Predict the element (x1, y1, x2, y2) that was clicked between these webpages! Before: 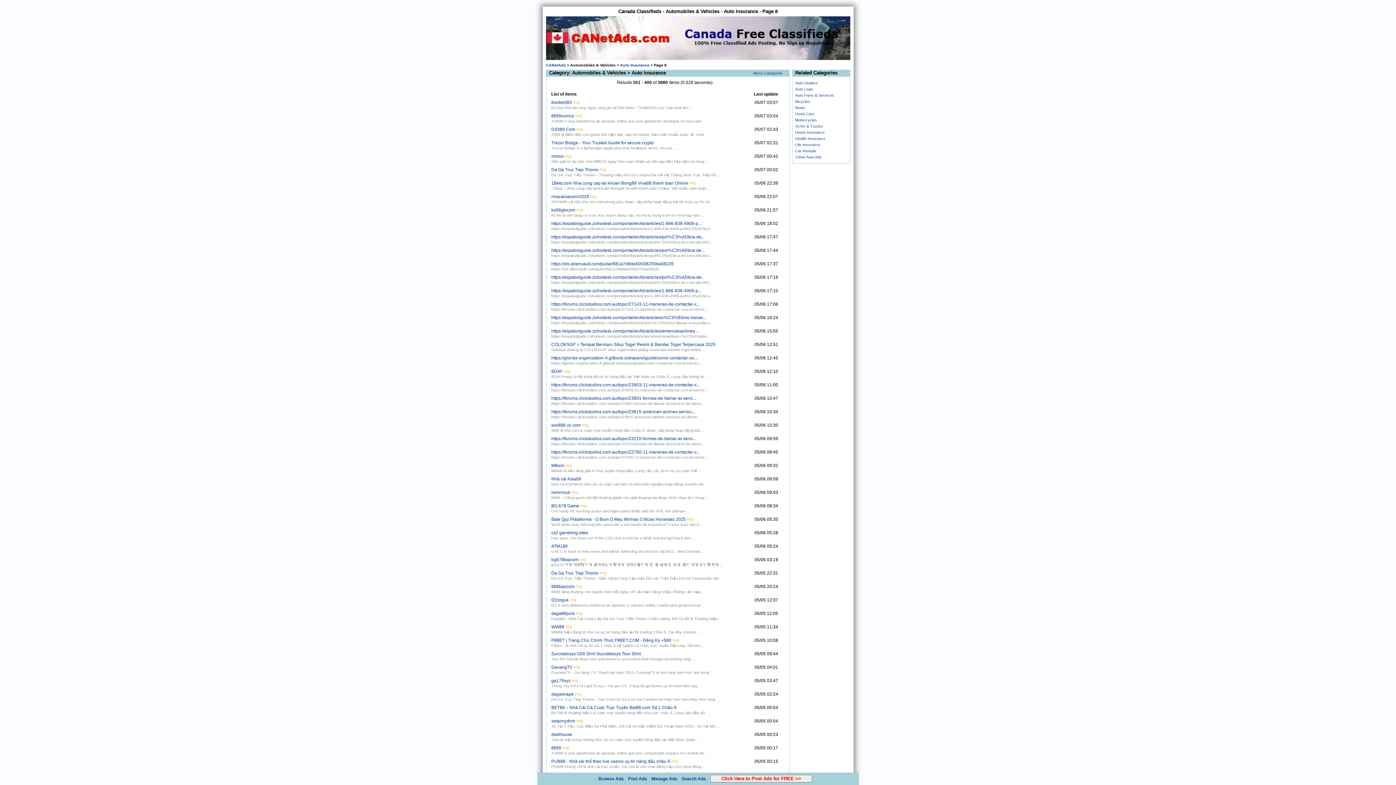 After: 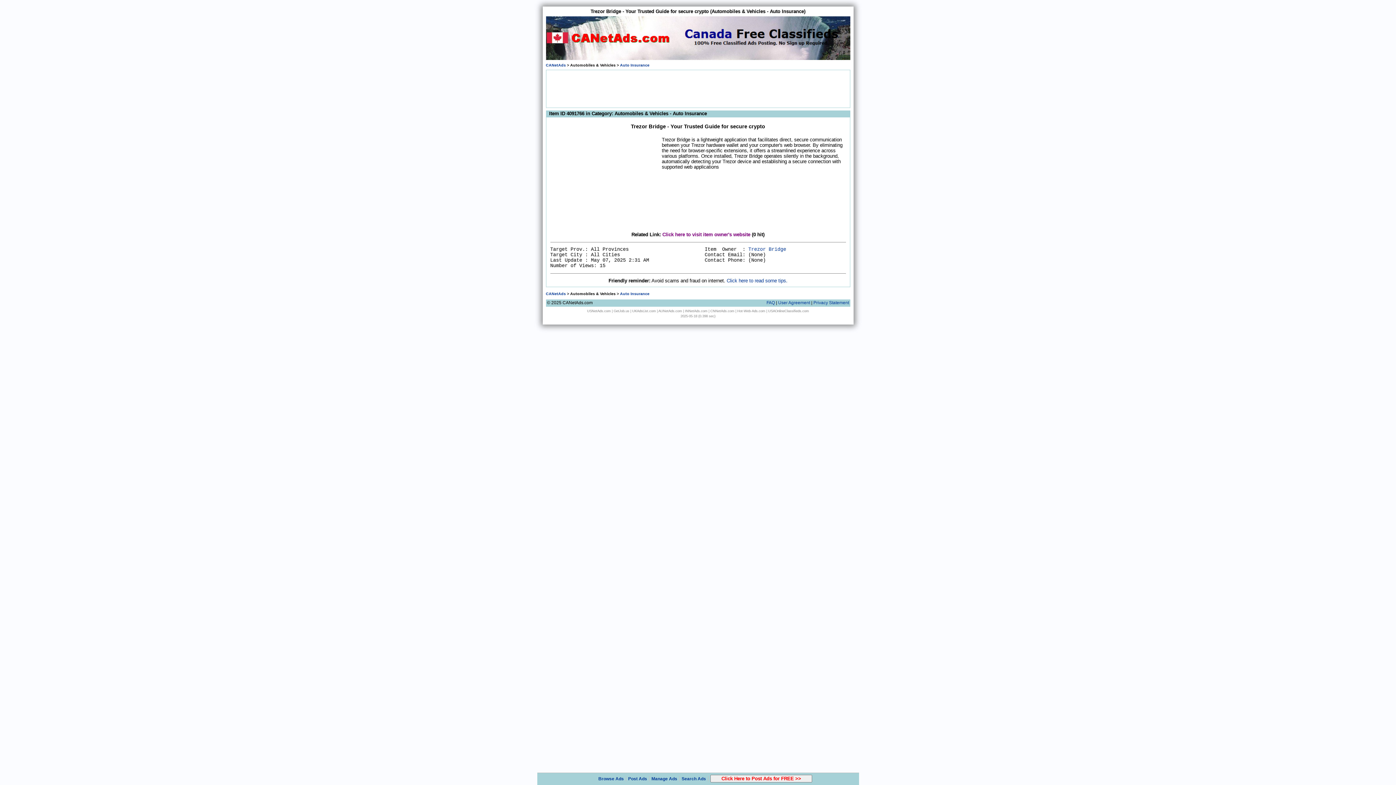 Action: label: Trezor Bridge - Your Trusted Guide for secure crypto bbox: (551, 140, 654, 145)